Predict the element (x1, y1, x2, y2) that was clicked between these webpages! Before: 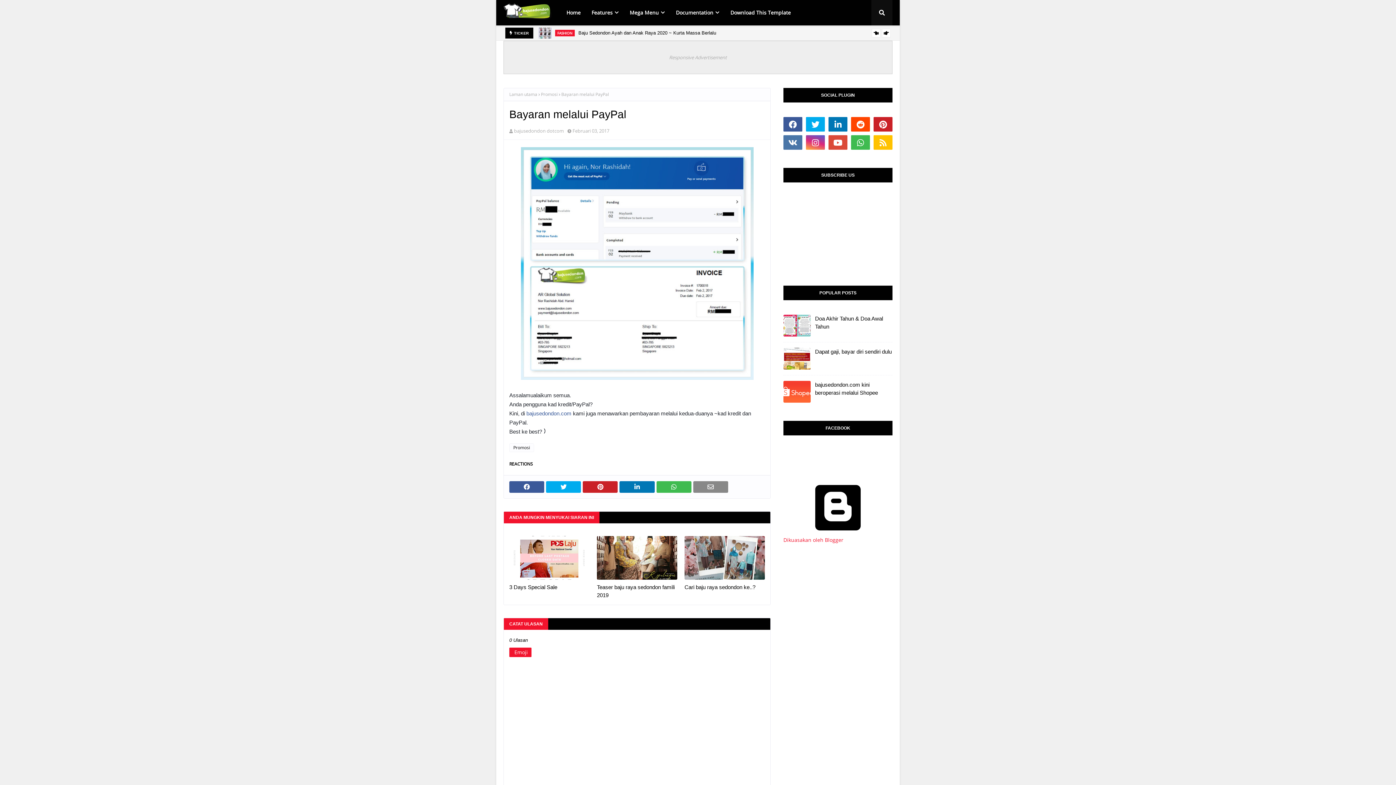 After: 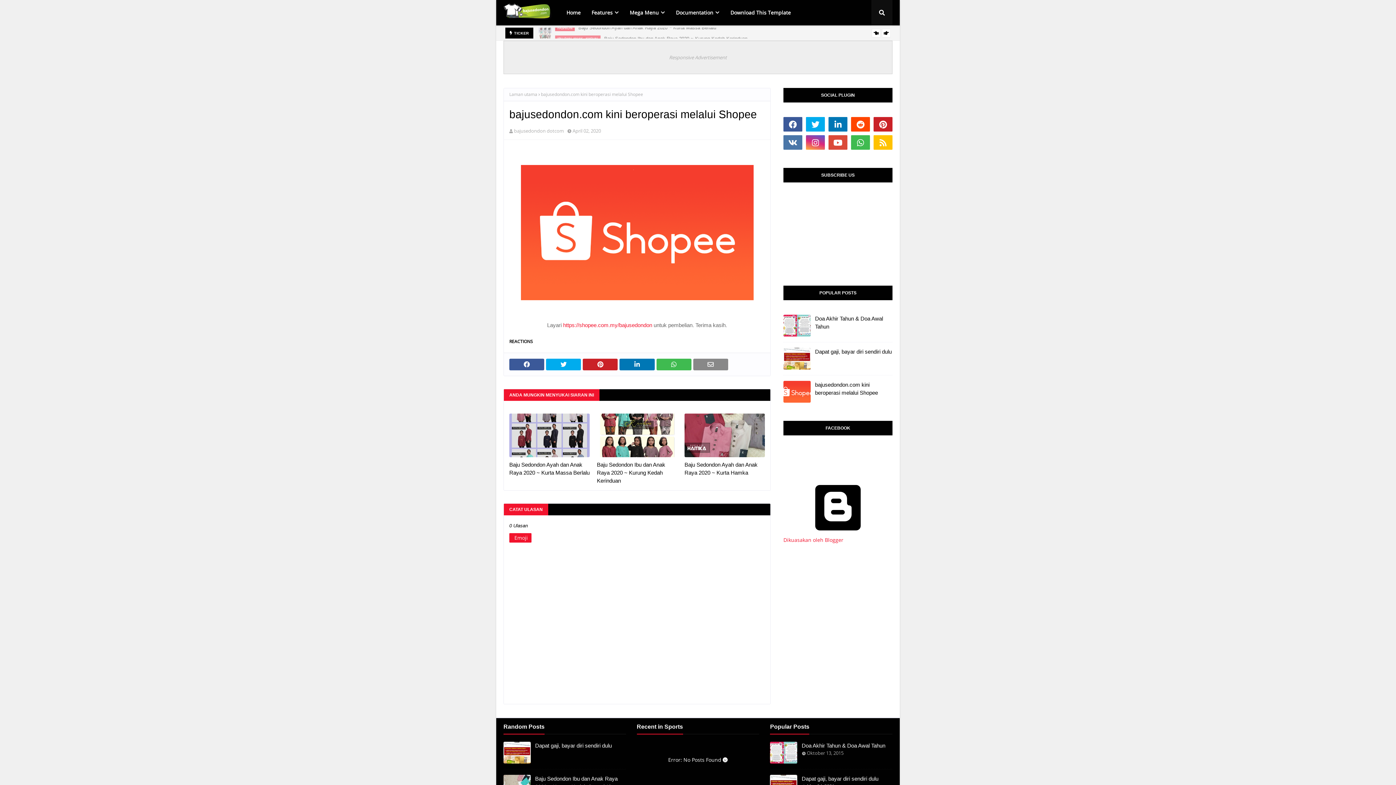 Action: bbox: (783, 381, 810, 402)